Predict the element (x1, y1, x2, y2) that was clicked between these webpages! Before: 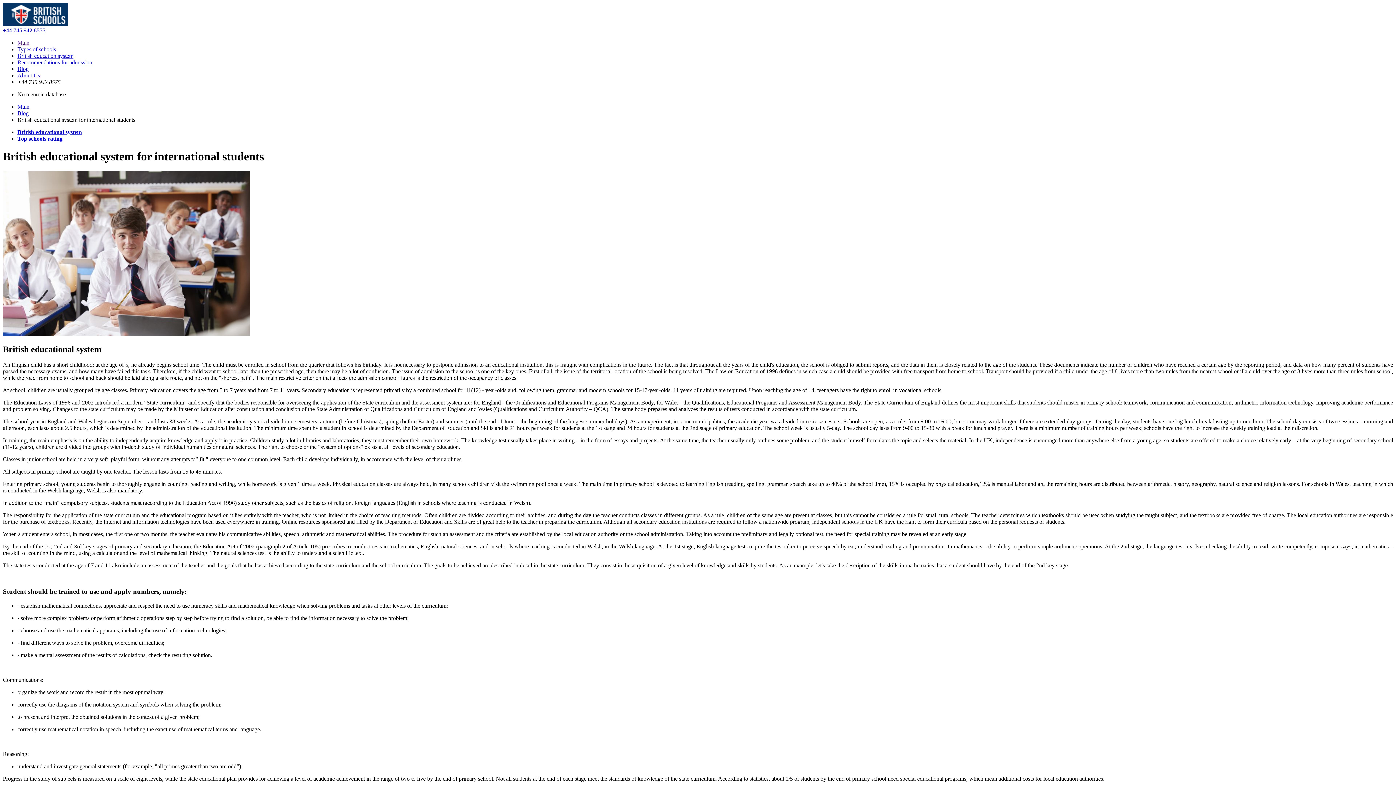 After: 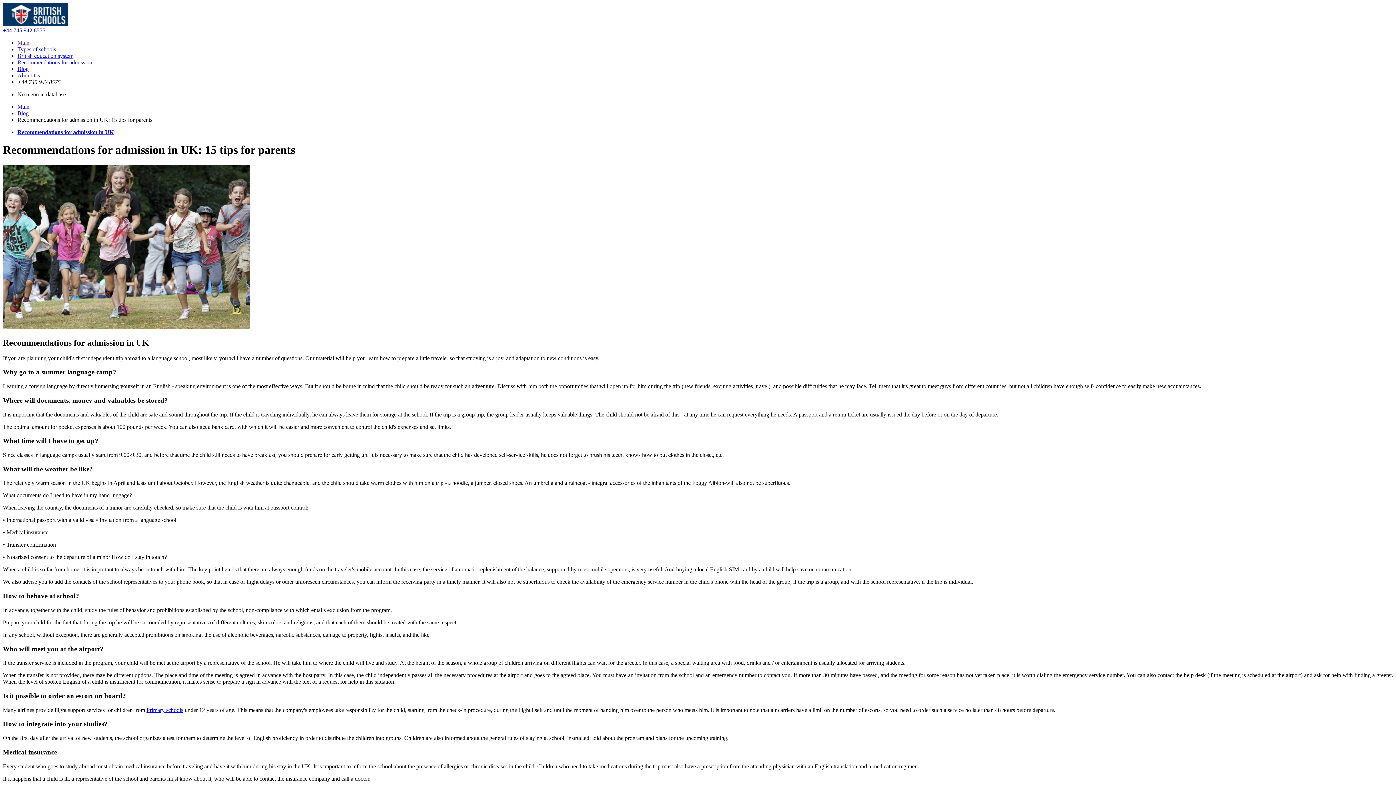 Action: bbox: (17, 59, 92, 65) label: Recommendations for admission